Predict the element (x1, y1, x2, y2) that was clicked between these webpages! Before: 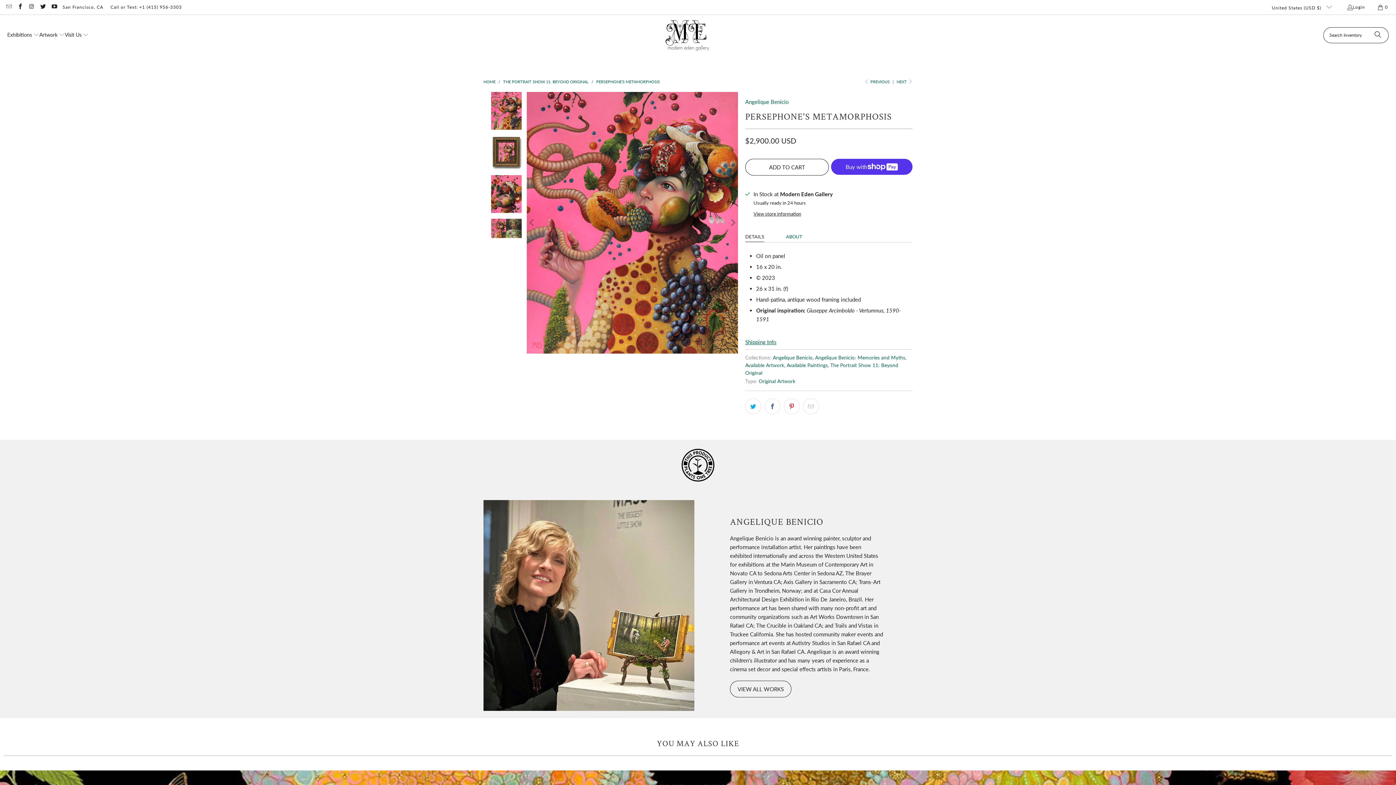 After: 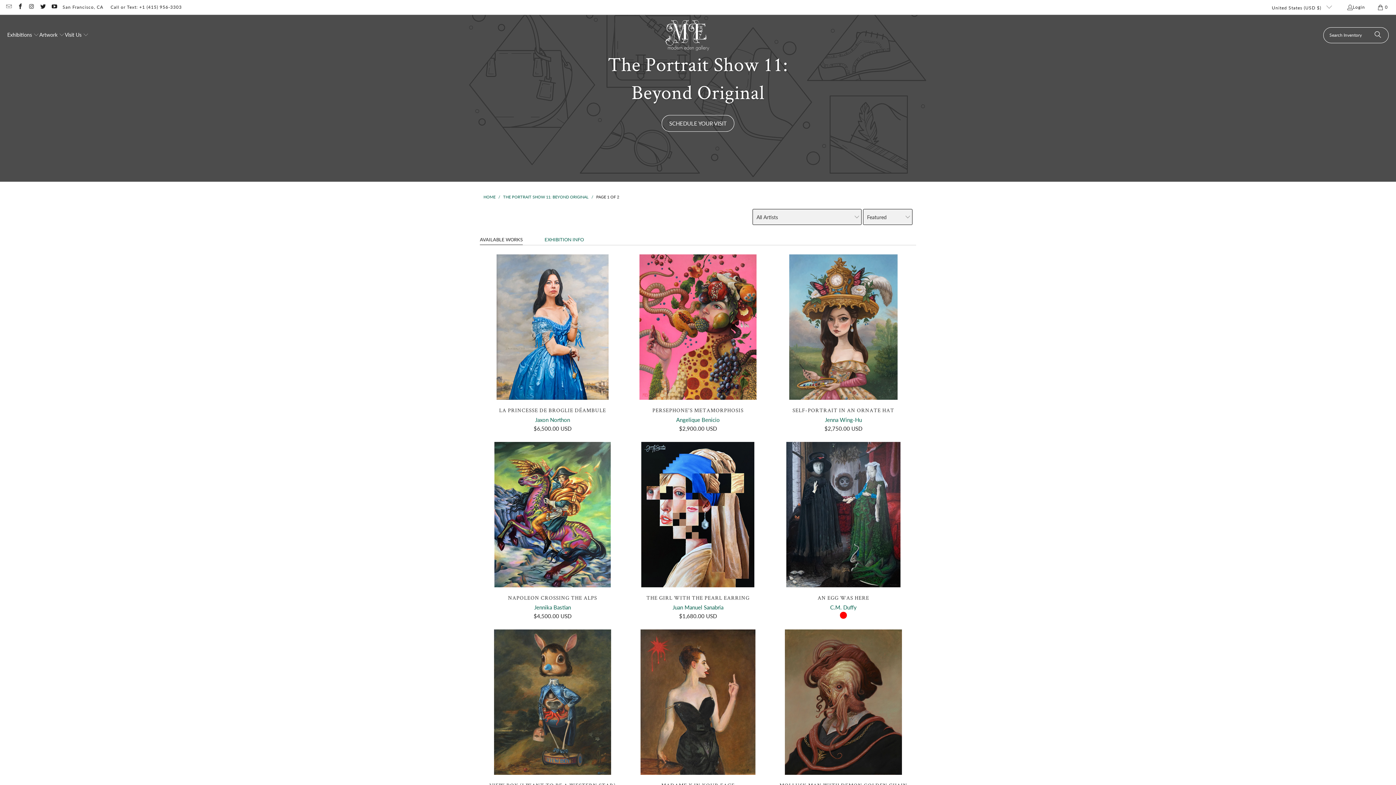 Action: label: Original Artwork bbox: (758, 378, 795, 384)